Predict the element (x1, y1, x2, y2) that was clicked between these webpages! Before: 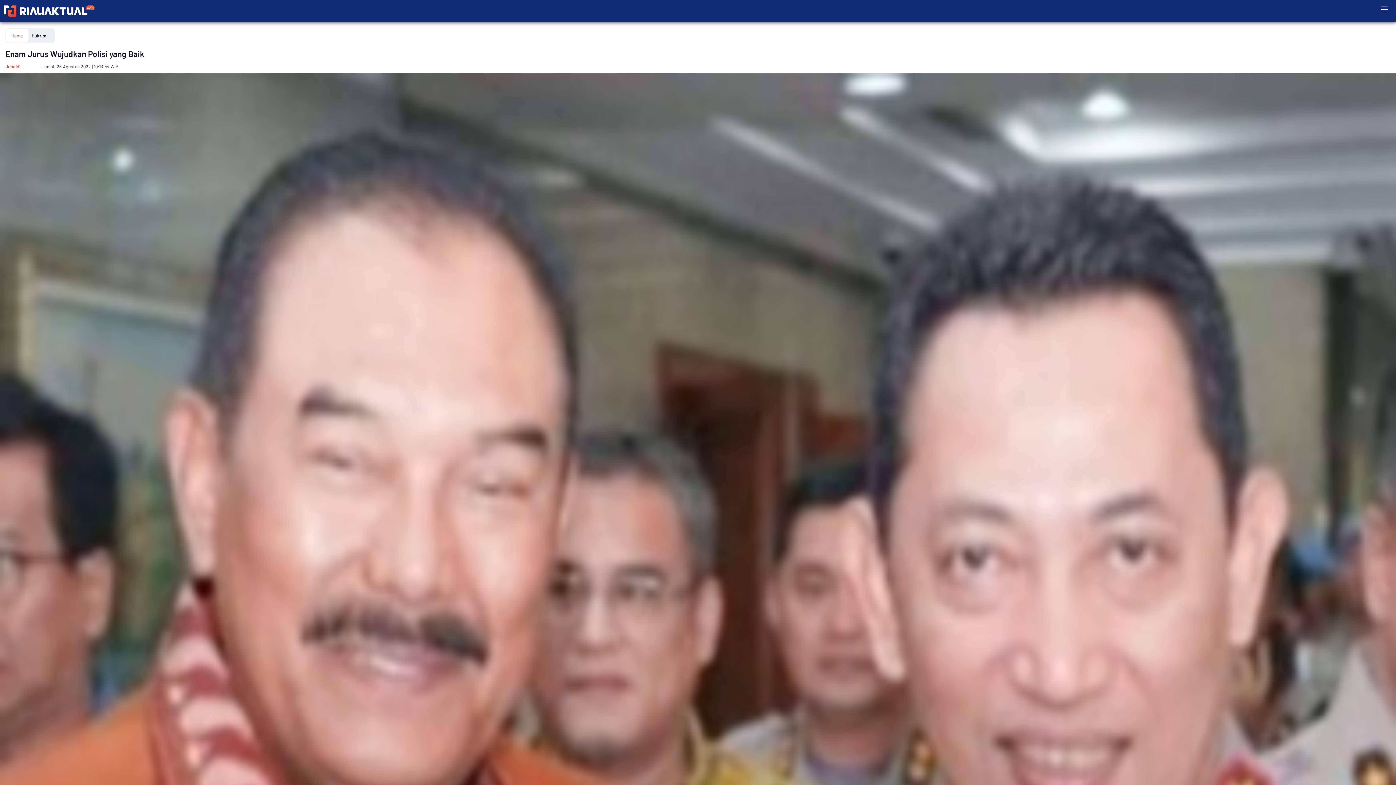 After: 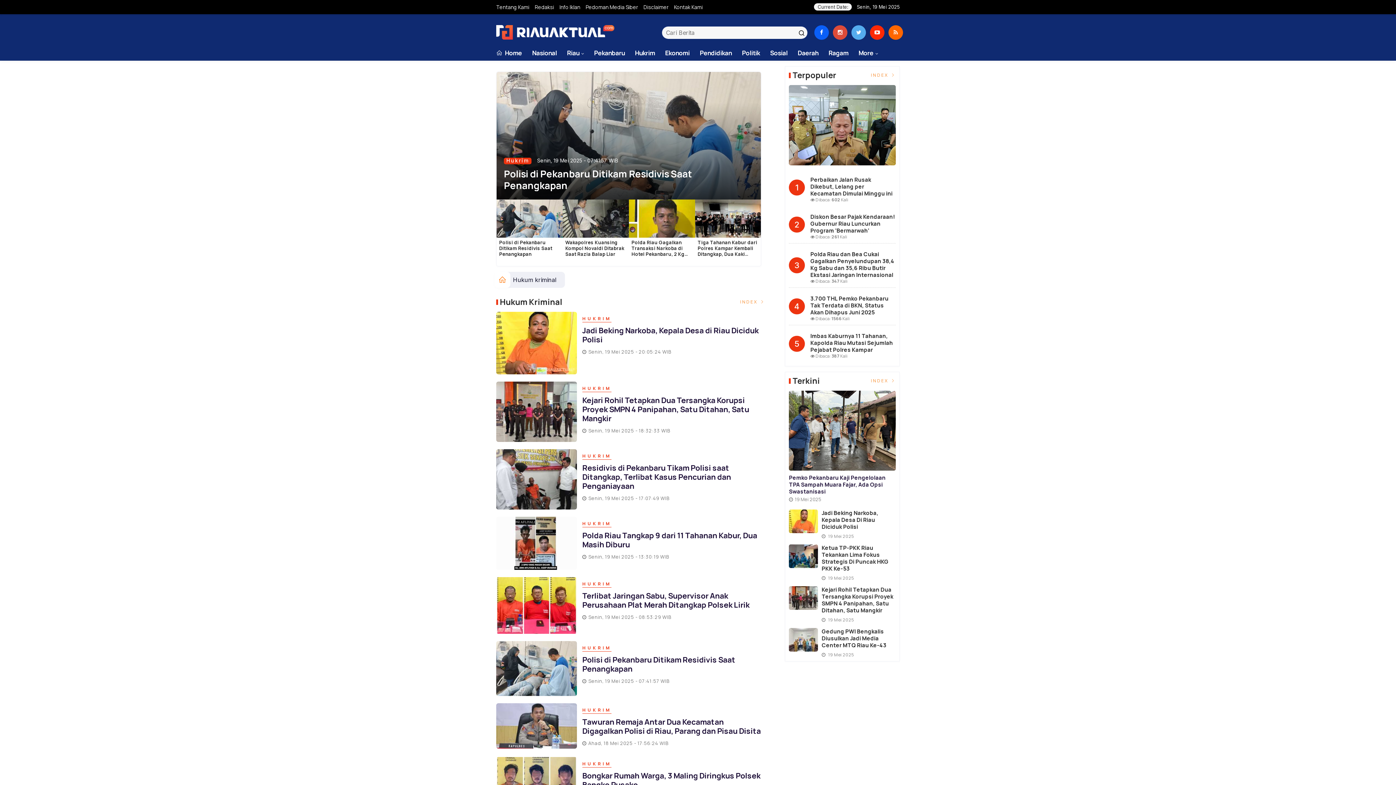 Action: bbox: (31, 32, 46, 38) label: Hukrim